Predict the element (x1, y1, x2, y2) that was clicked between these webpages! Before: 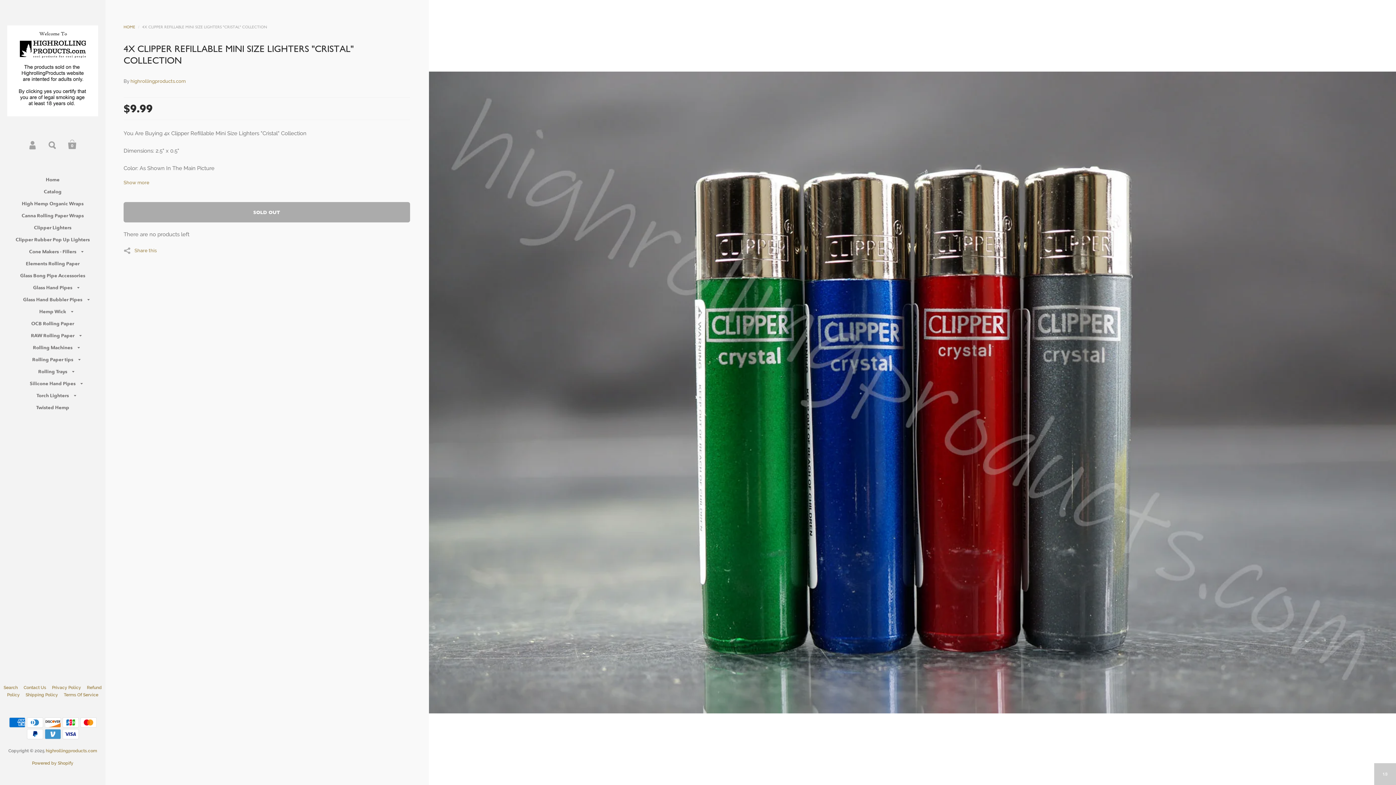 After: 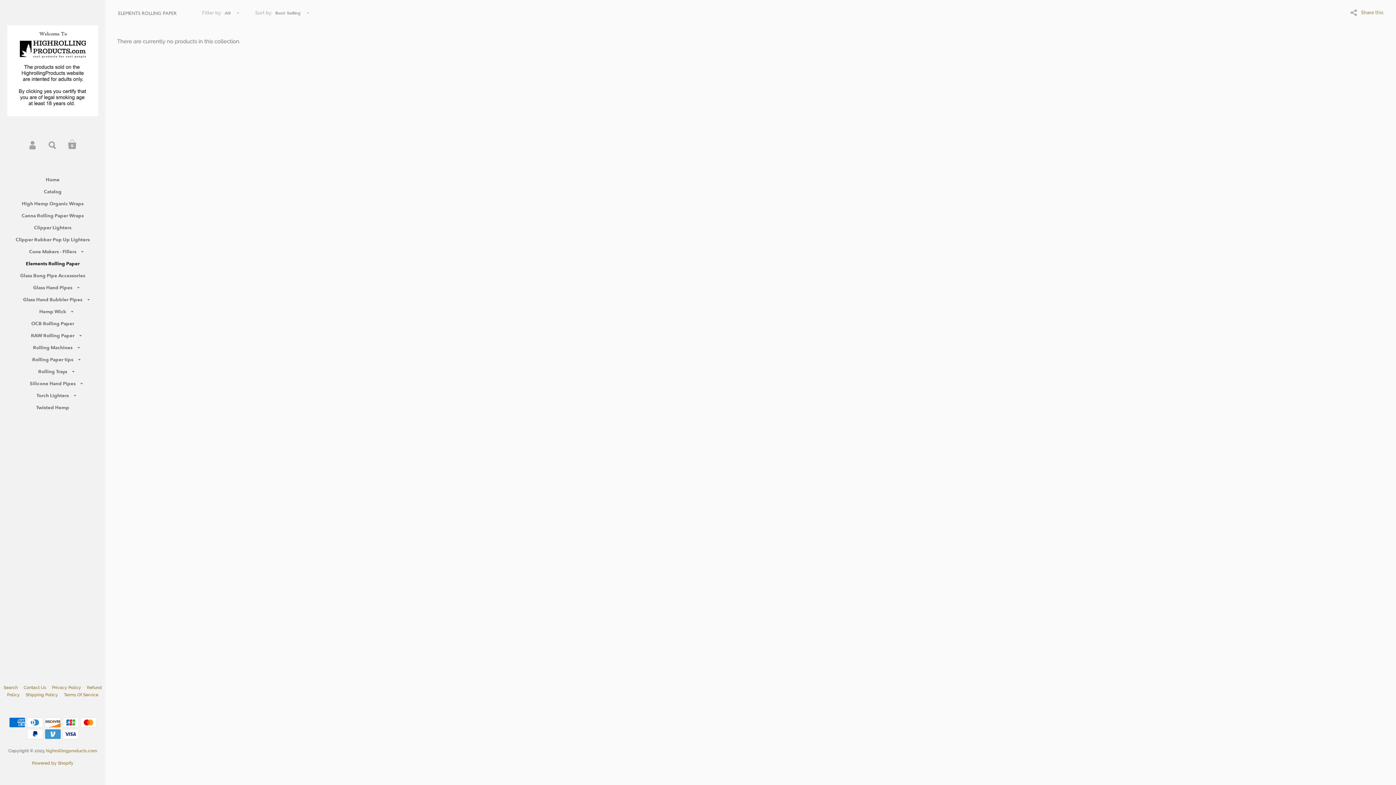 Action: label: Elements Rolling Paper bbox: (18, 257, 86, 269)